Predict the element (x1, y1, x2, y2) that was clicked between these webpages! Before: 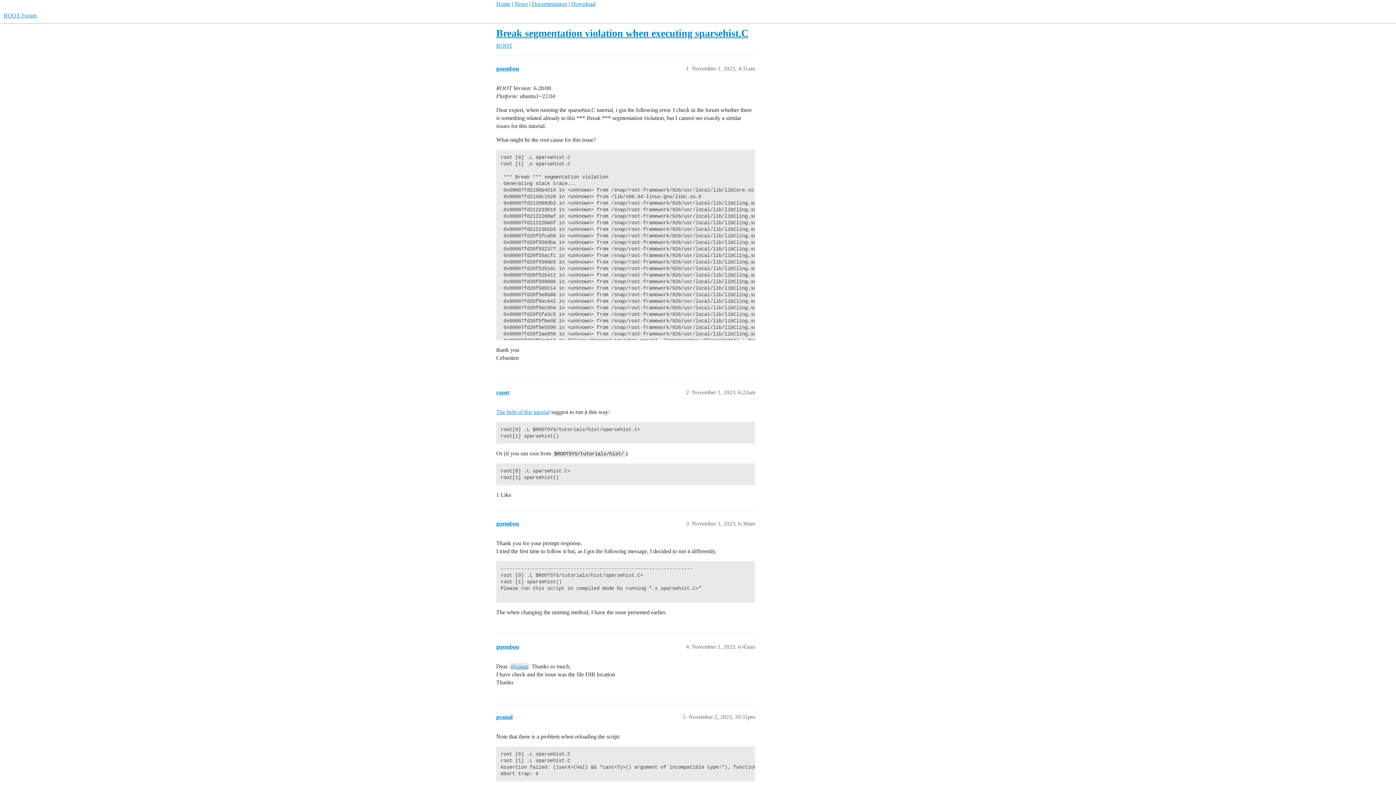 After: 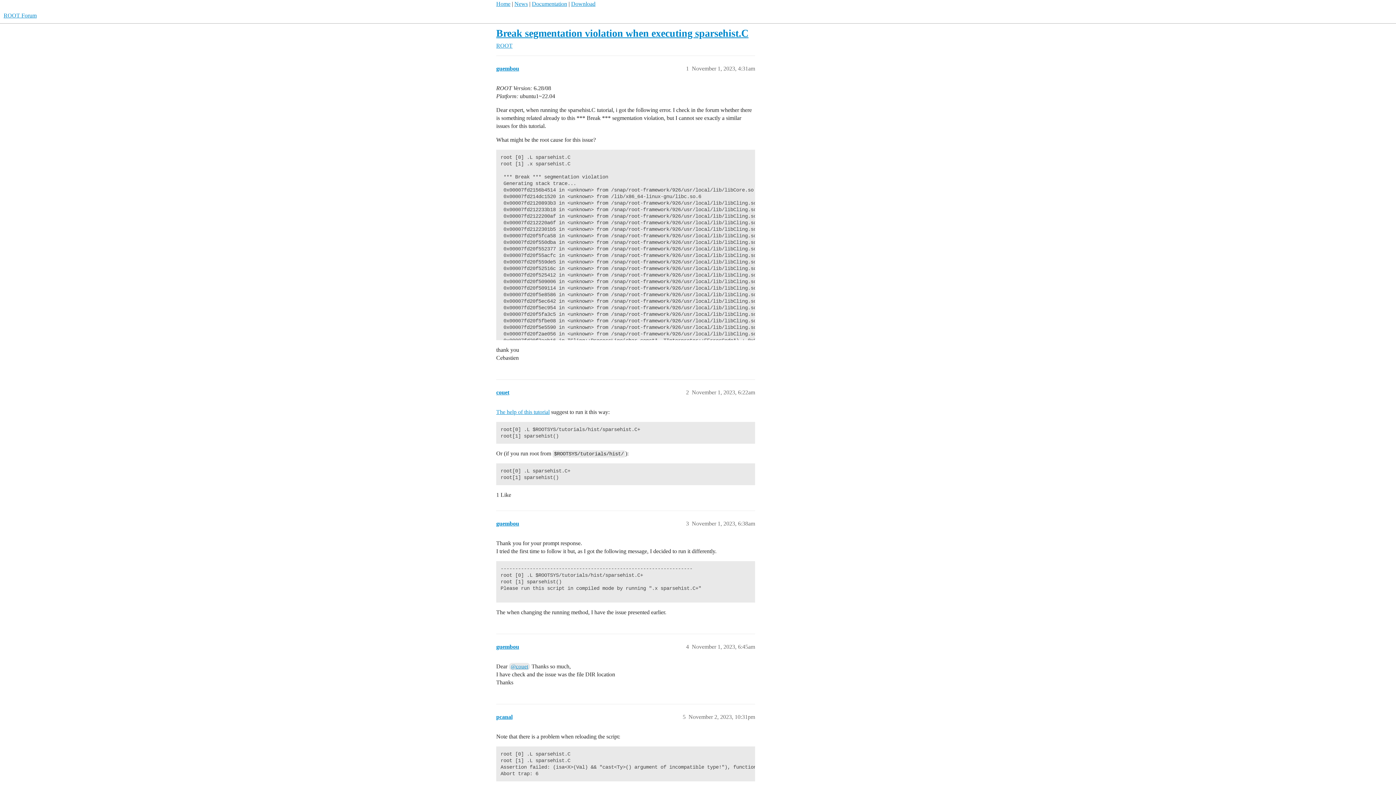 Action: bbox: (496, 27, 748, 38) label: Break segmentation violation when executing sparsehist.C